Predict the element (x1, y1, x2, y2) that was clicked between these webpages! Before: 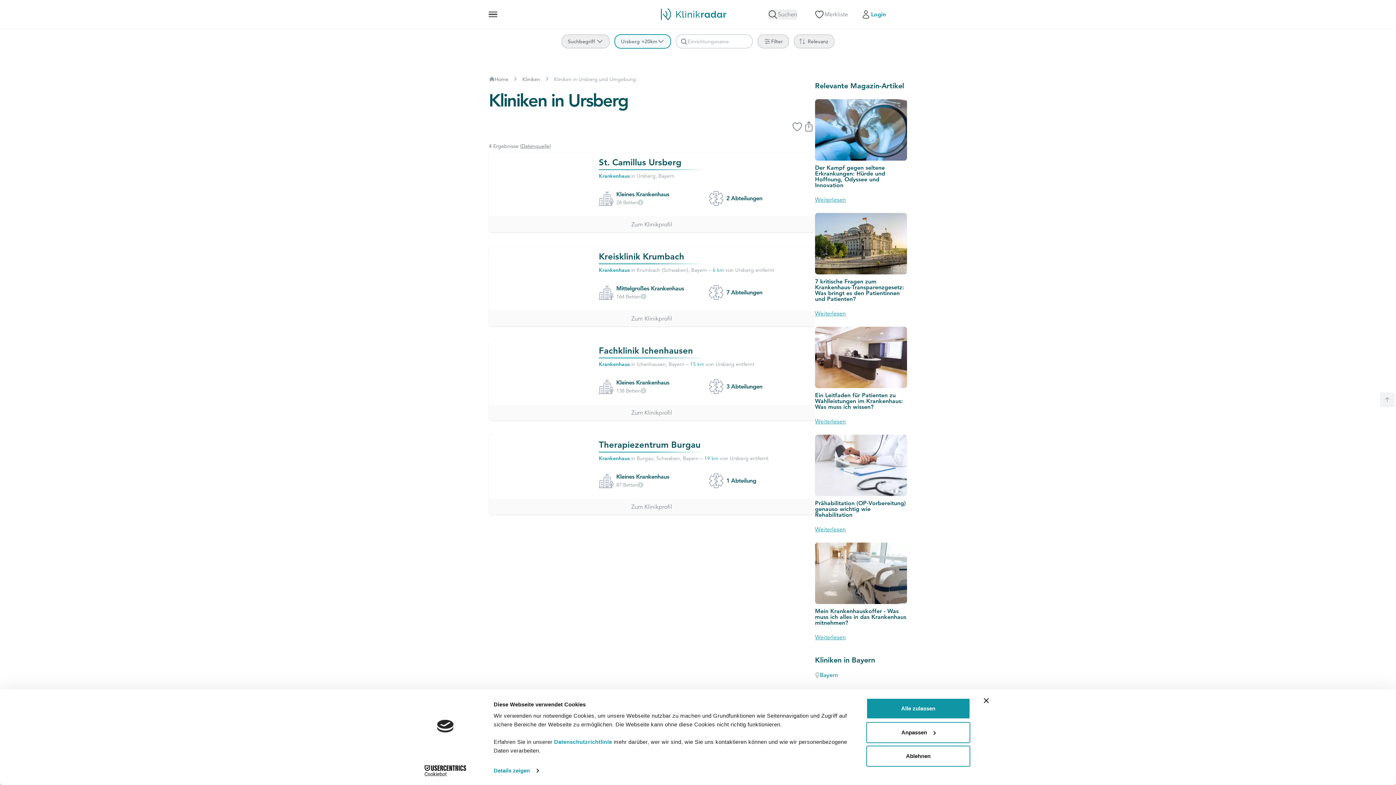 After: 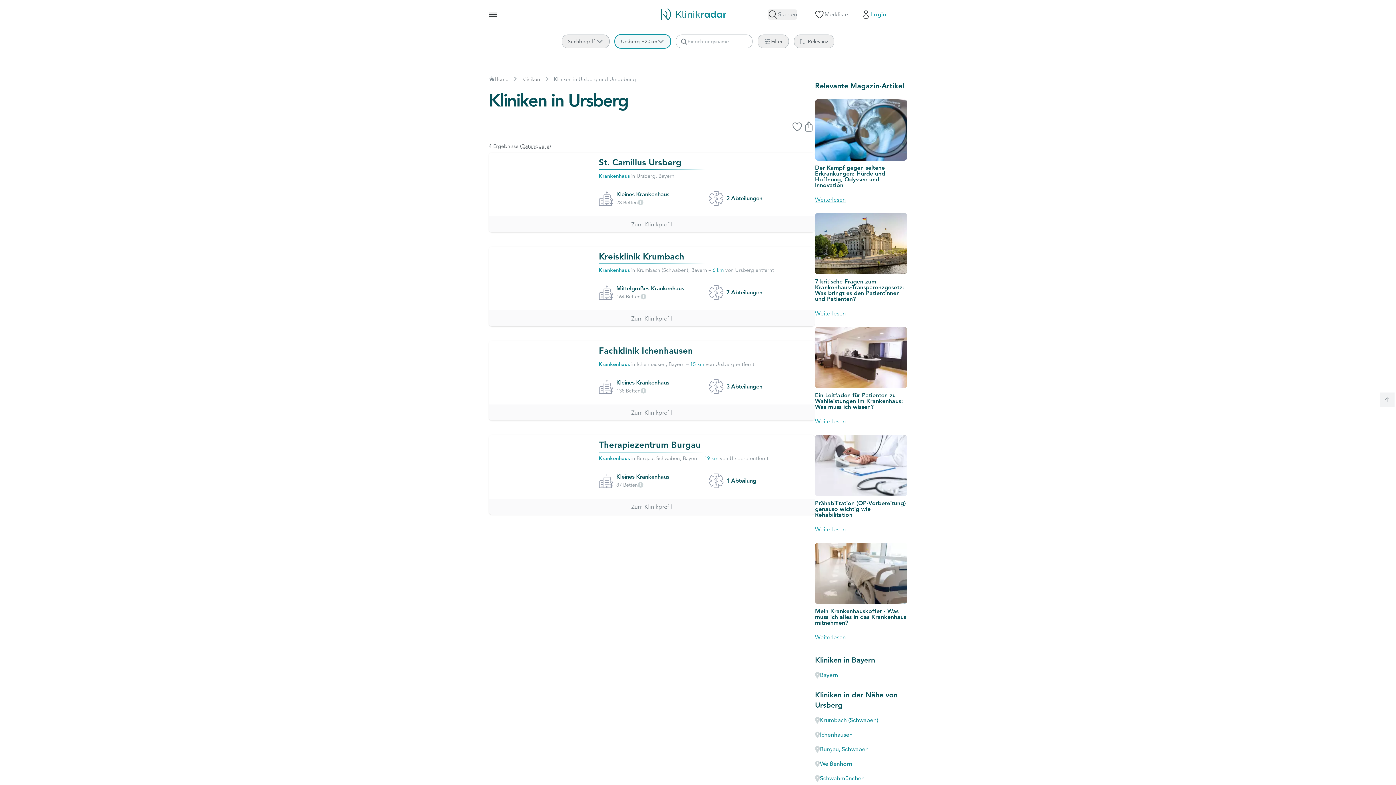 Action: label: Alle zulassen bbox: (866, 698, 970, 719)